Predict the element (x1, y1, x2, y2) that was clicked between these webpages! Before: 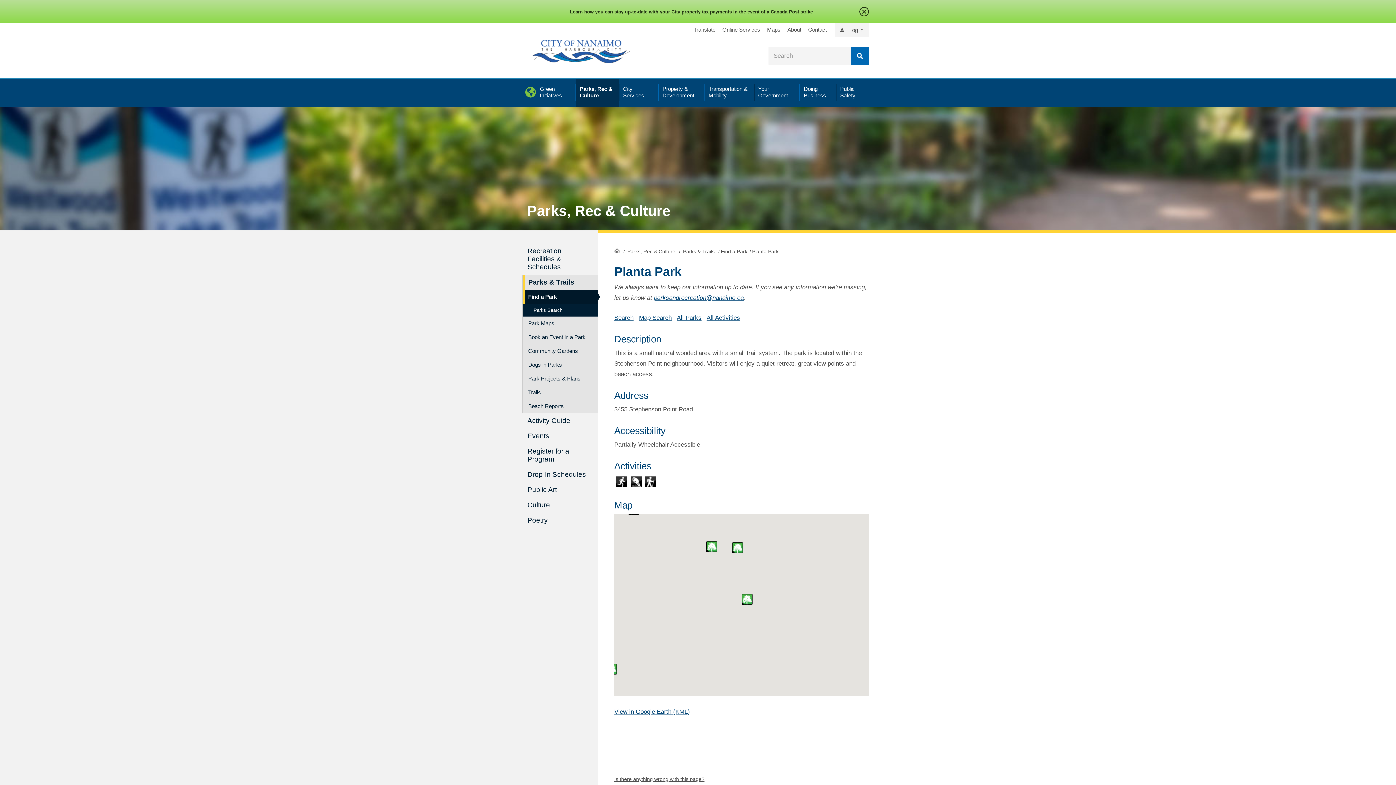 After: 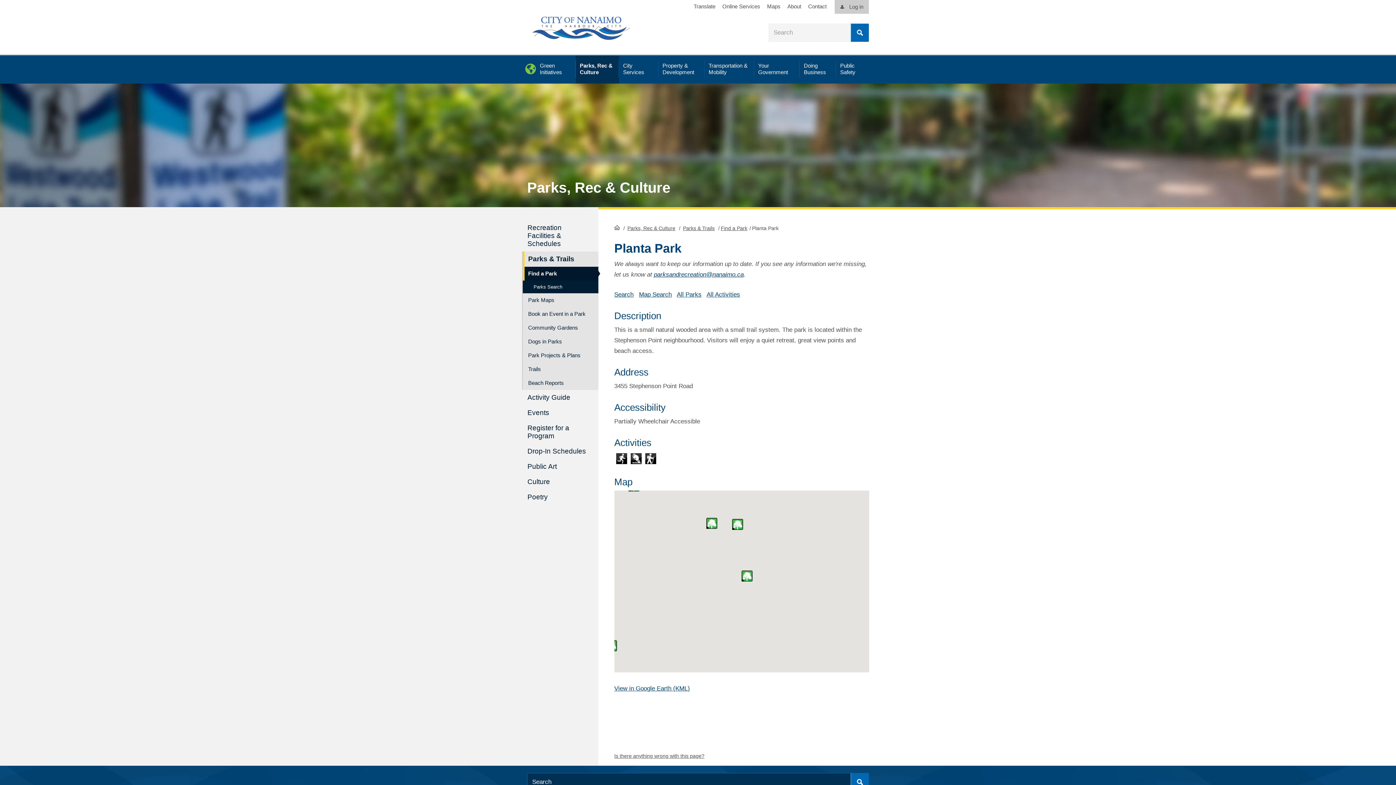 Action: label: close bbox: (859, 6, 869, 16)